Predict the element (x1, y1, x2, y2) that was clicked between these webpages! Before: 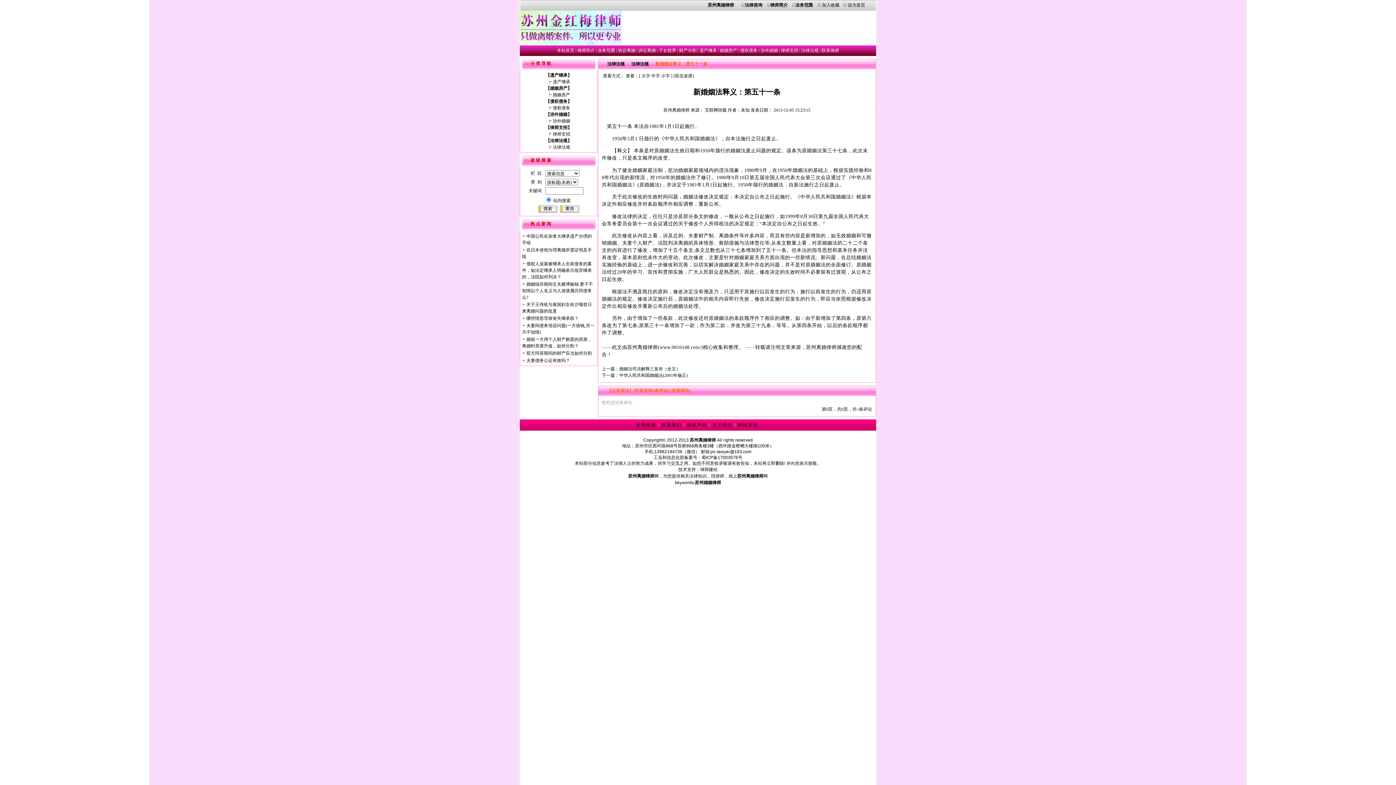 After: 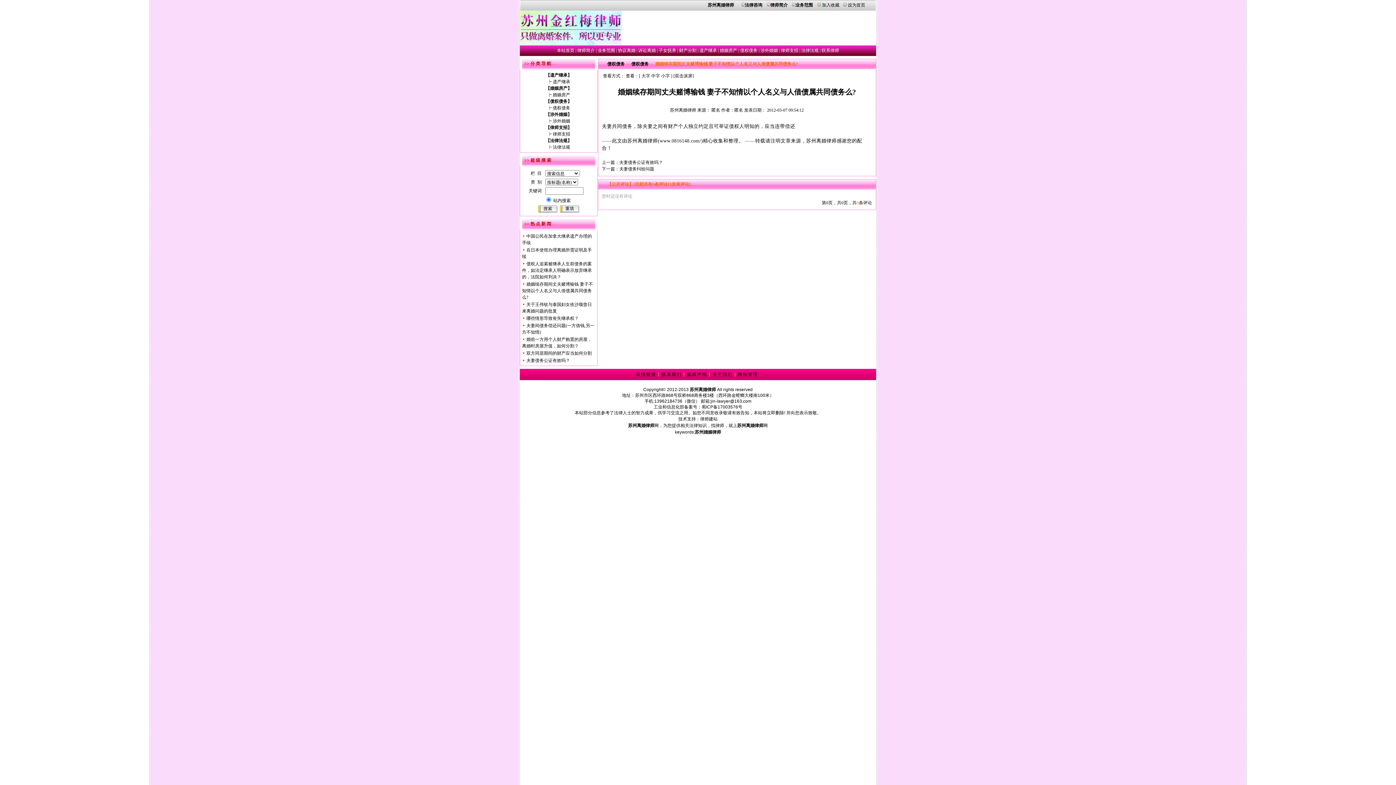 Action: label: 婚姻续存期间丈夫赌博输钱 妻子不知情以个人名义与人借债属共同债务么? bbox: (522, 281, 593, 300)